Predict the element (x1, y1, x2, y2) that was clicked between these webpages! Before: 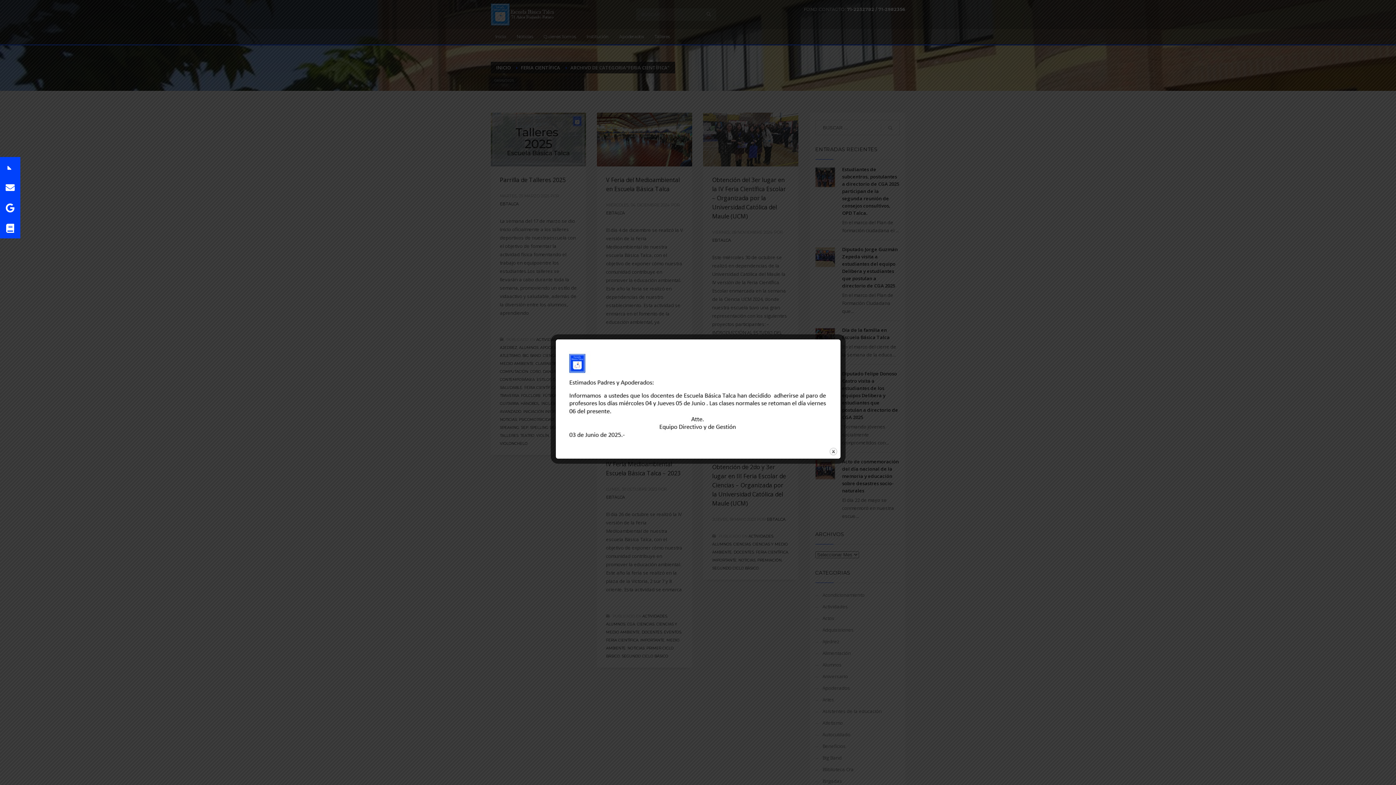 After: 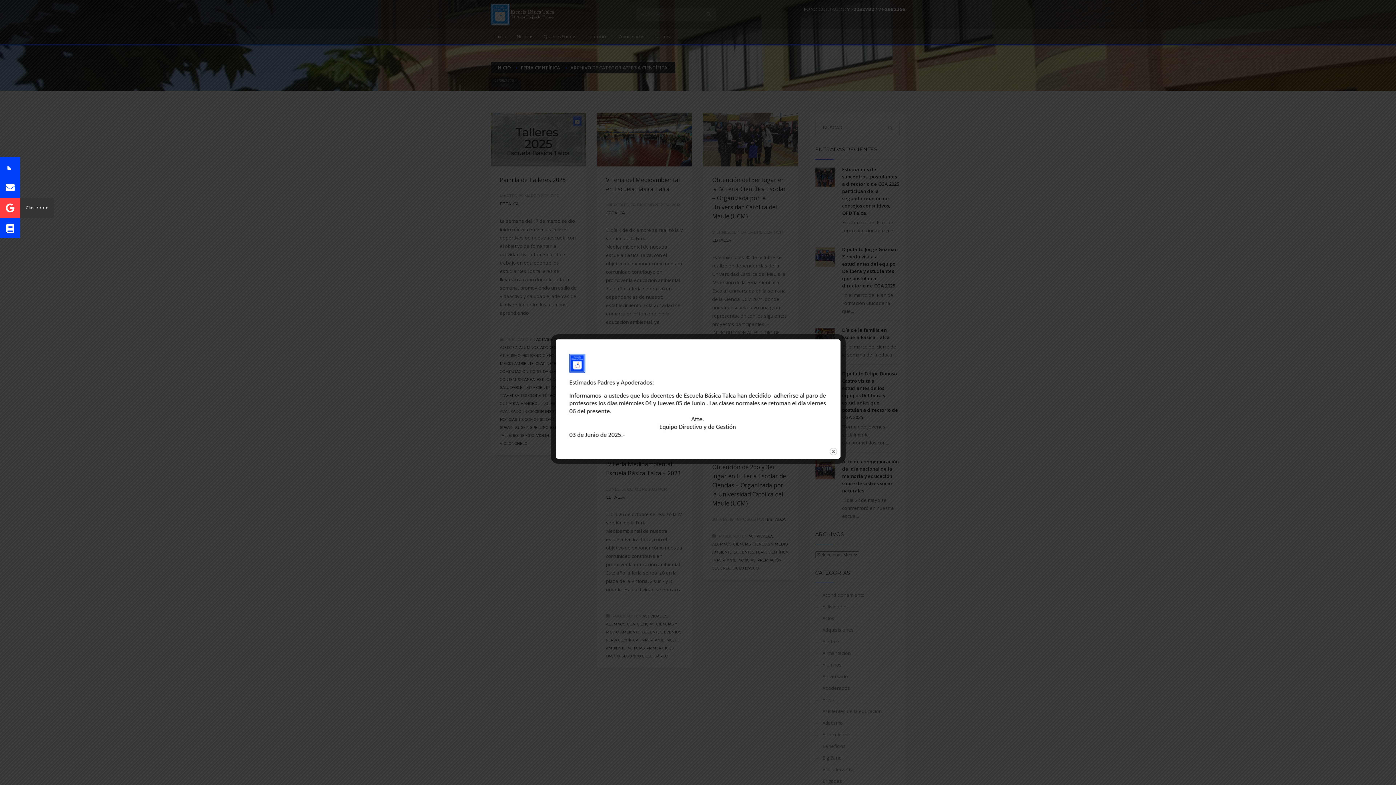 Action: bbox: (0, 197, 20, 218)